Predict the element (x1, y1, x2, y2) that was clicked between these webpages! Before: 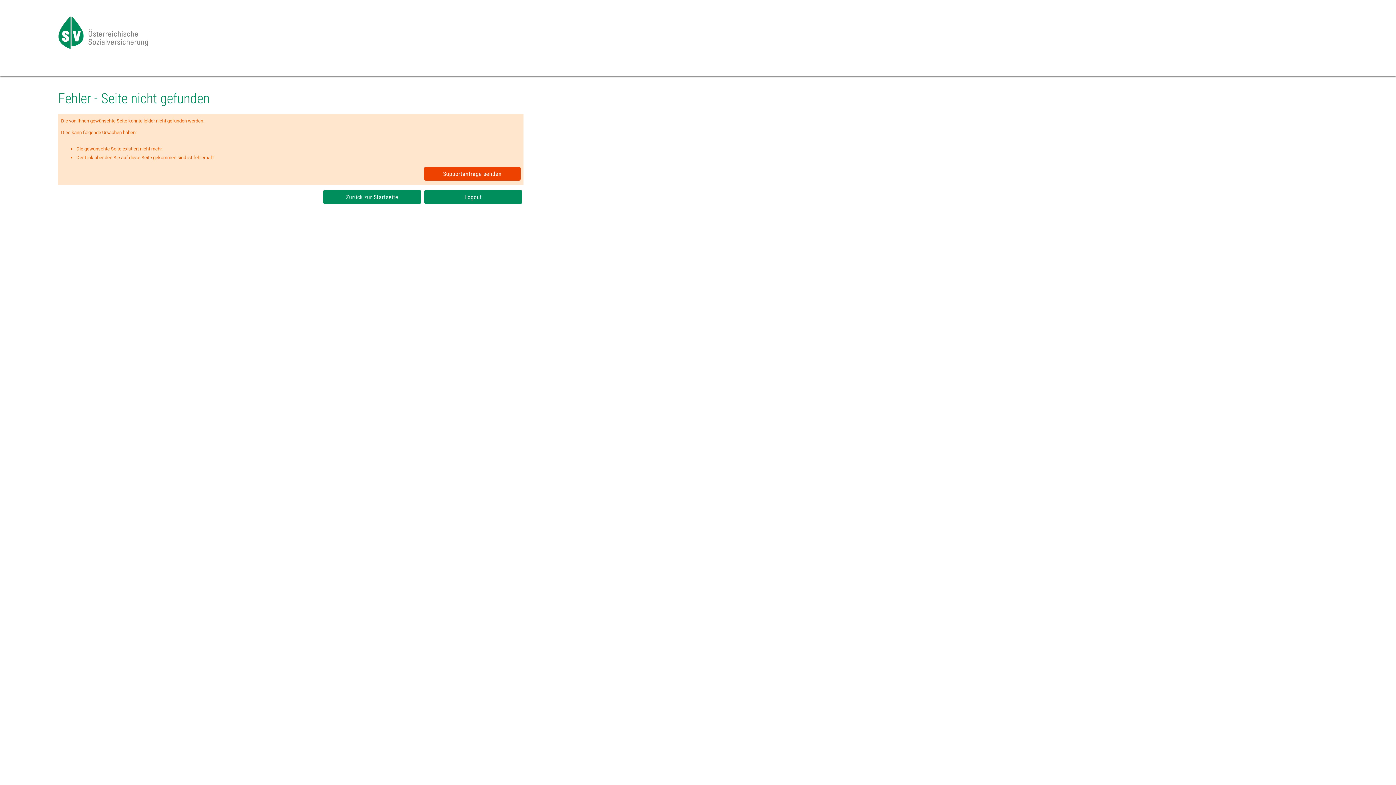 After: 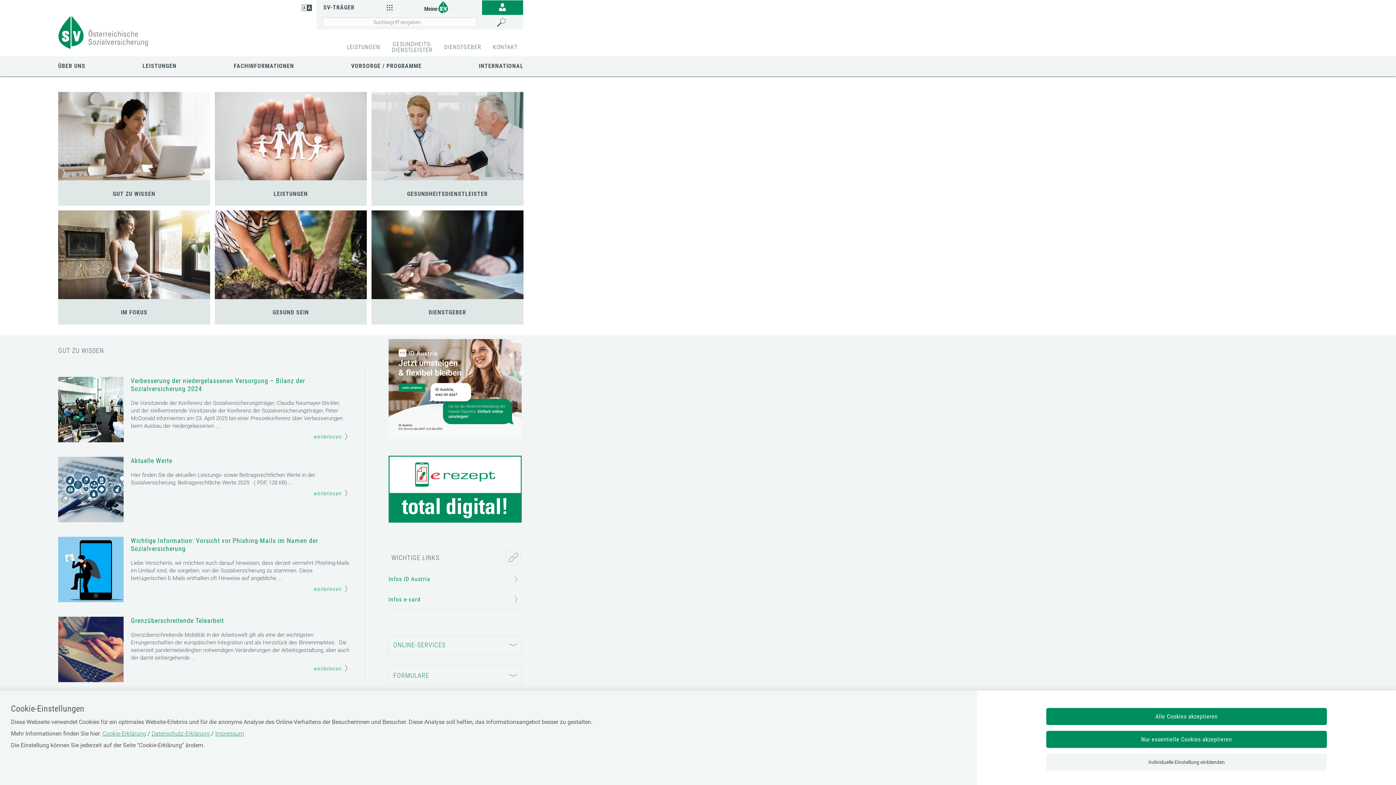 Action: bbox: (424, 190, 522, 204) label: Logout